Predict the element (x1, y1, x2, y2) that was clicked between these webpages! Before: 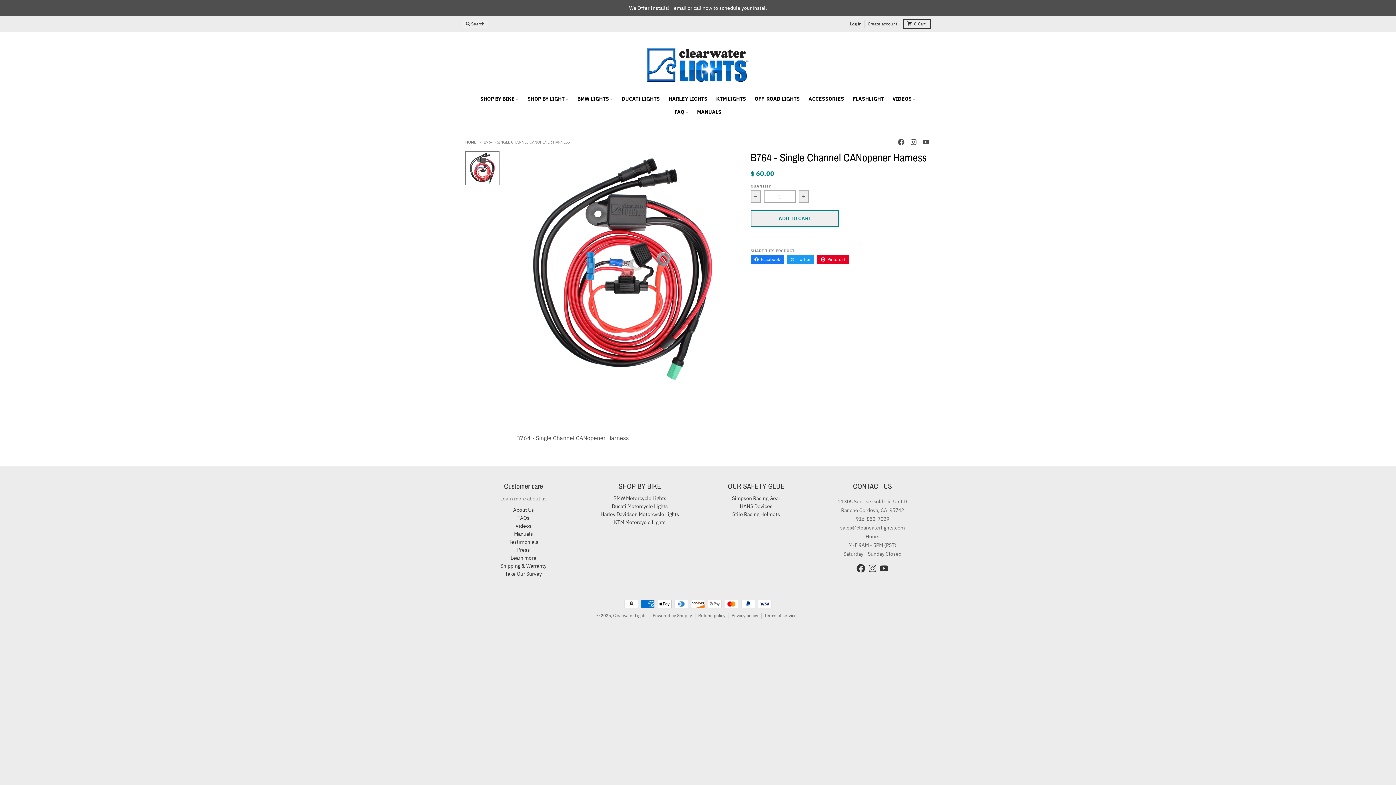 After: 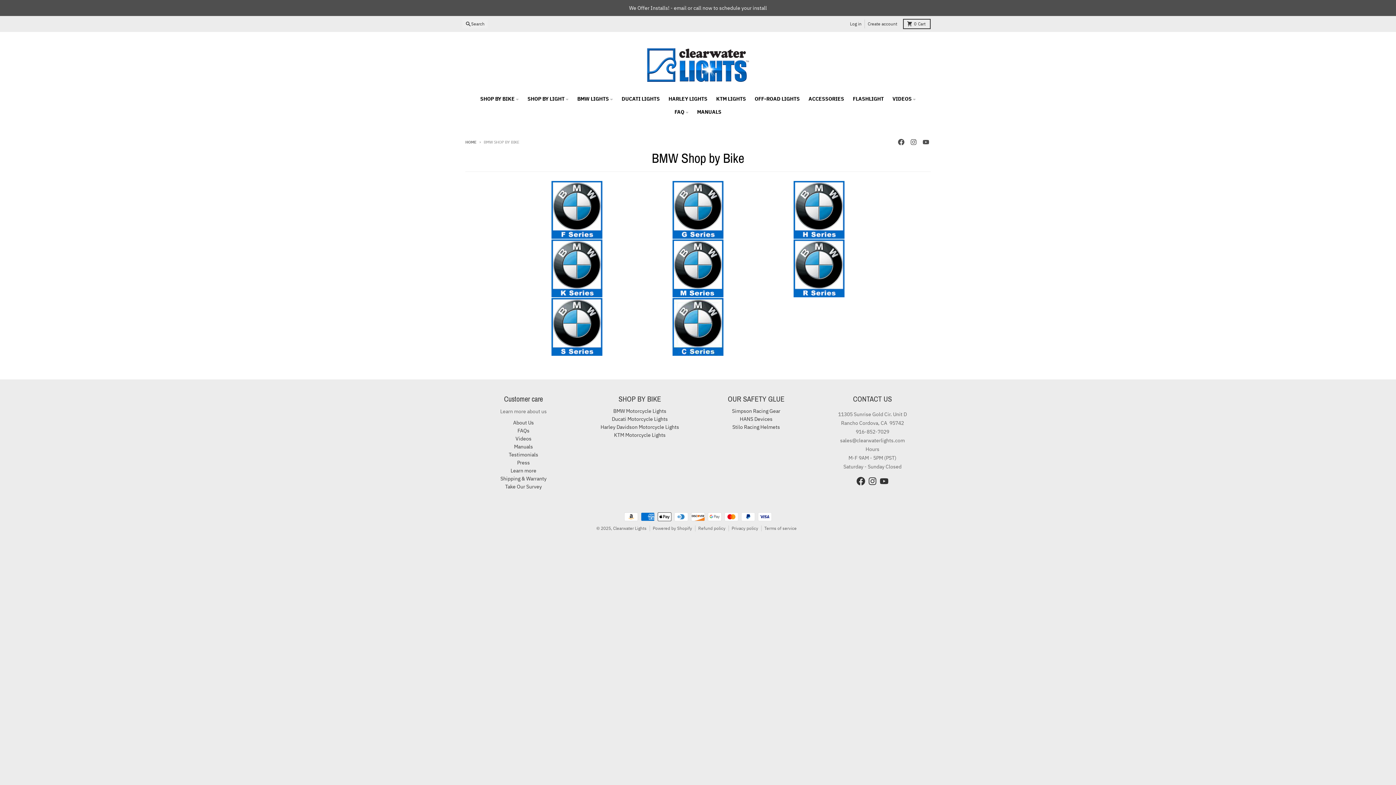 Action: label: BMW Motorcycle Lights bbox: (613, 495, 666, 501)